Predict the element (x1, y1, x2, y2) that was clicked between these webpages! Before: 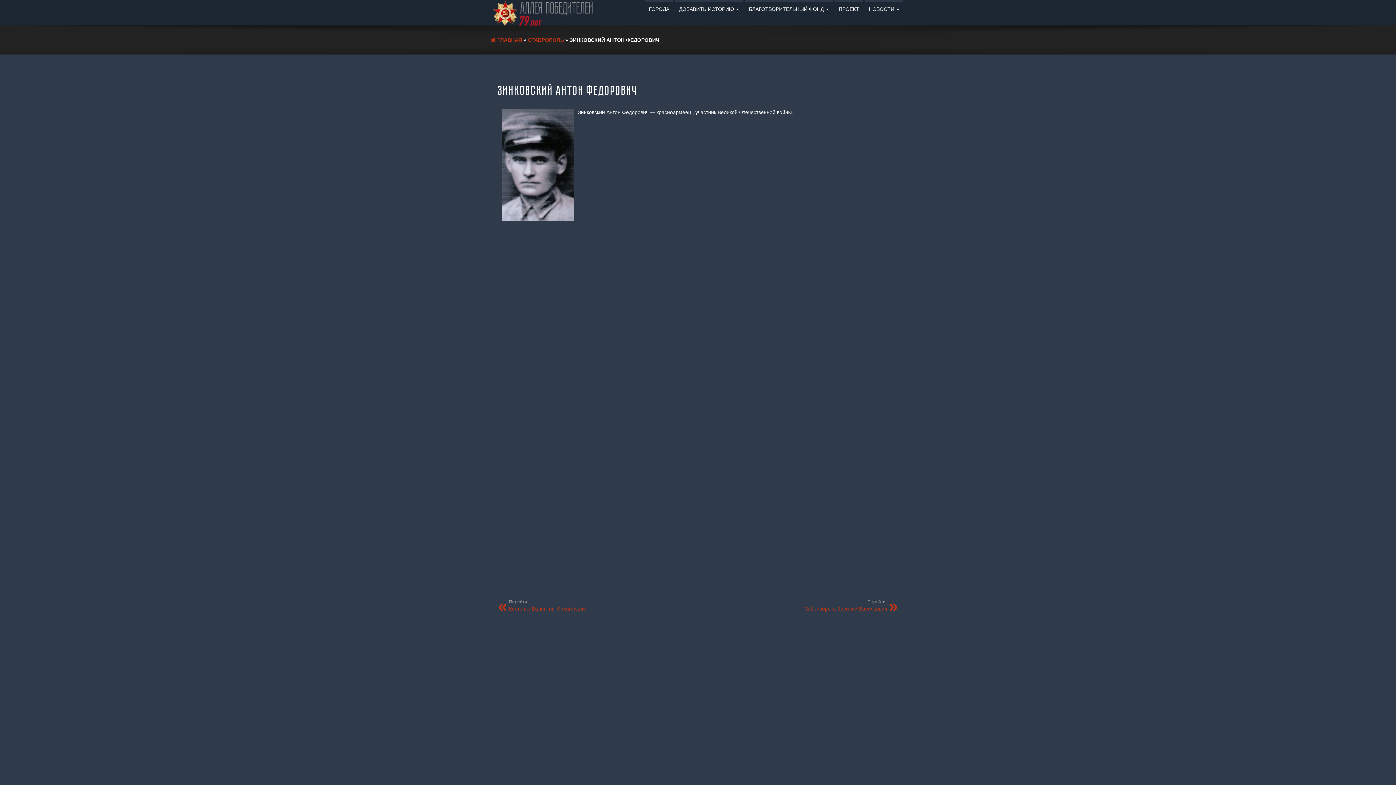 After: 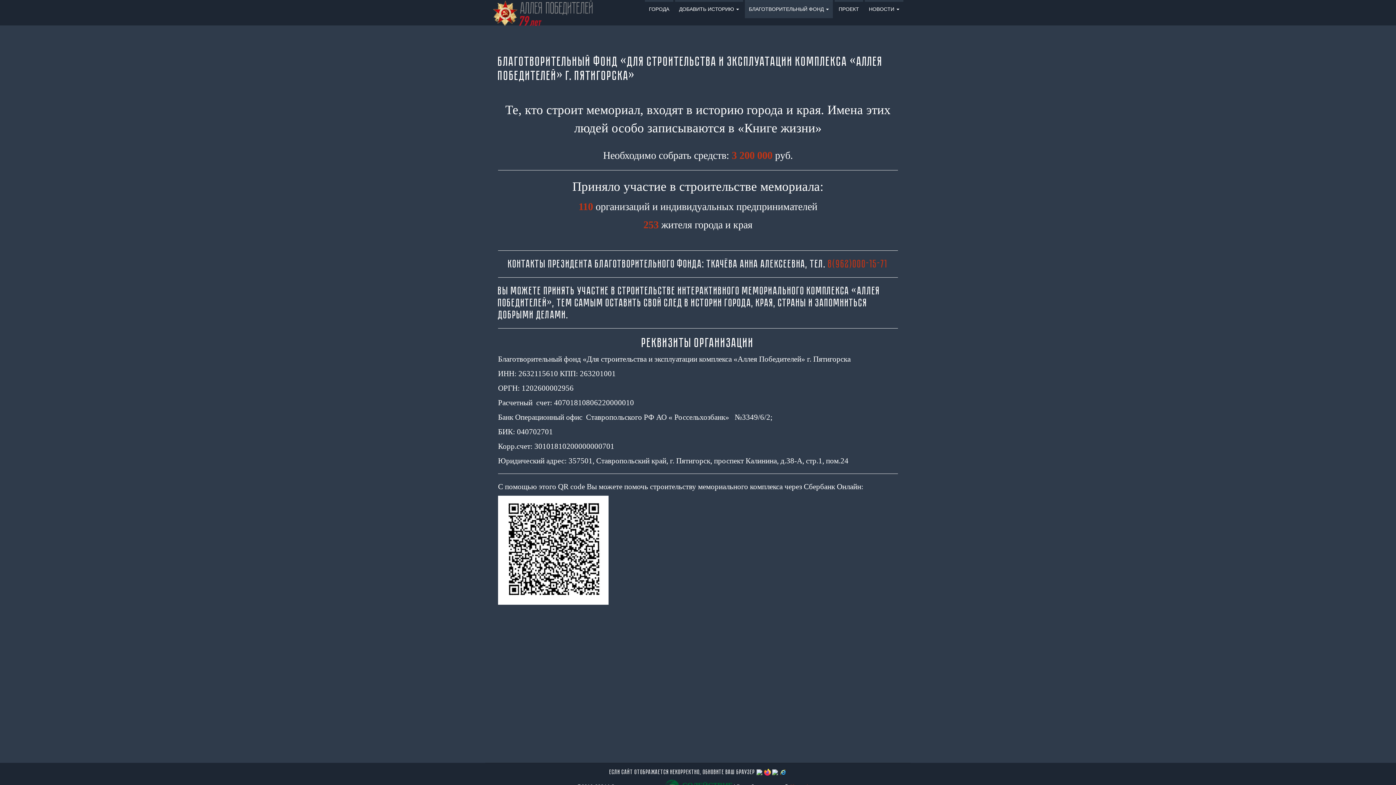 Action: bbox: (745, 0, 833, 18) label: БЛАГОТВОРИТЕЛЬНЫЙ ФОНД 